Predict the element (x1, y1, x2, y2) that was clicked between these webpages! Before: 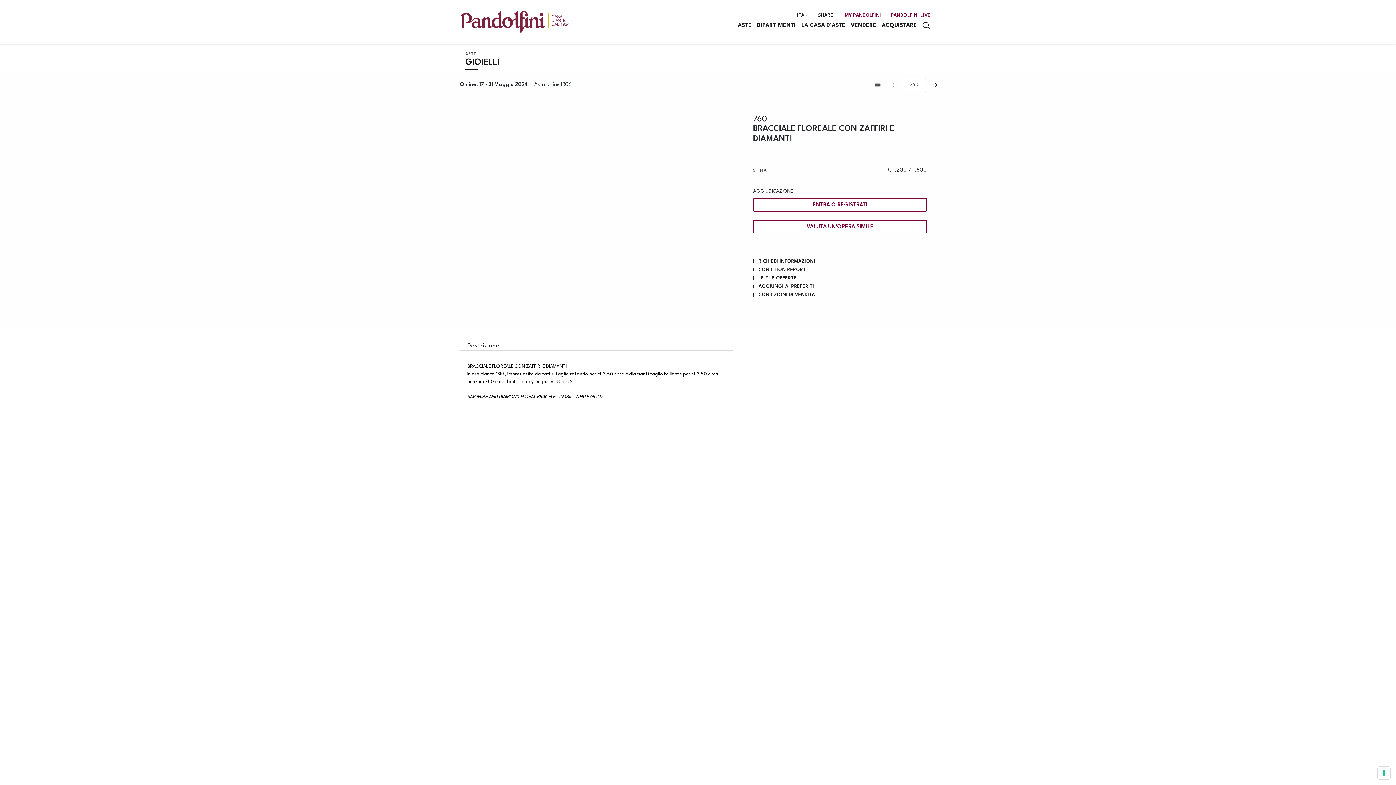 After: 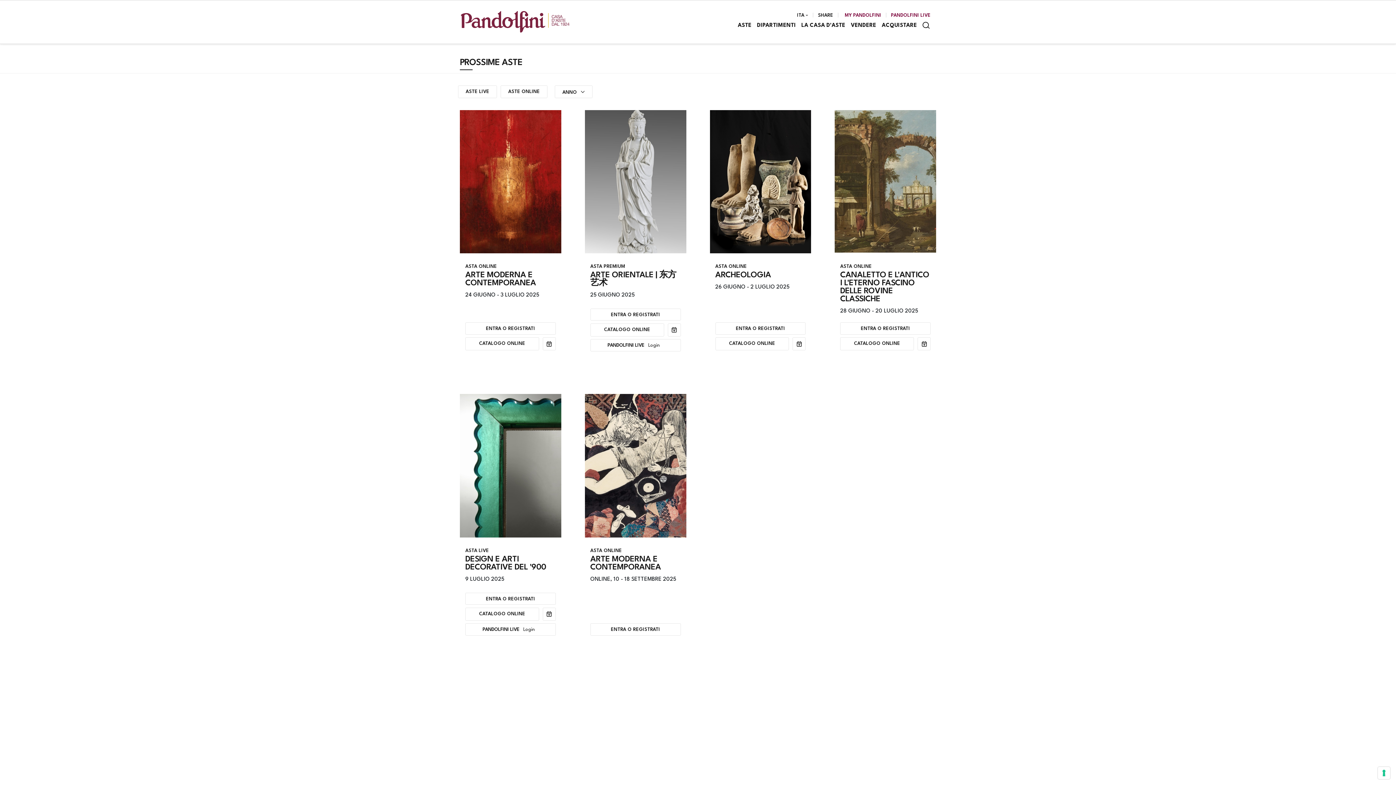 Action: bbox: (738, 22, 751, 28) label: ASTE